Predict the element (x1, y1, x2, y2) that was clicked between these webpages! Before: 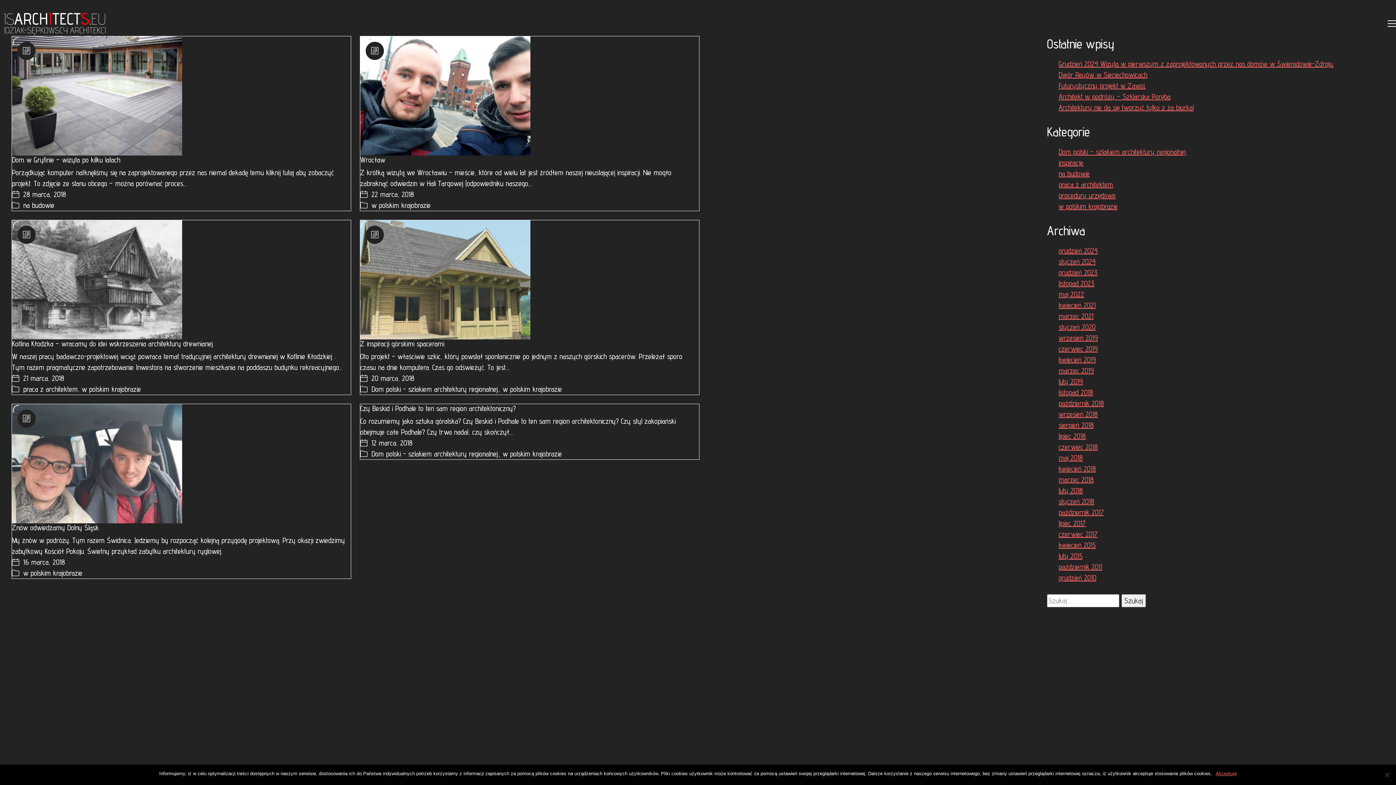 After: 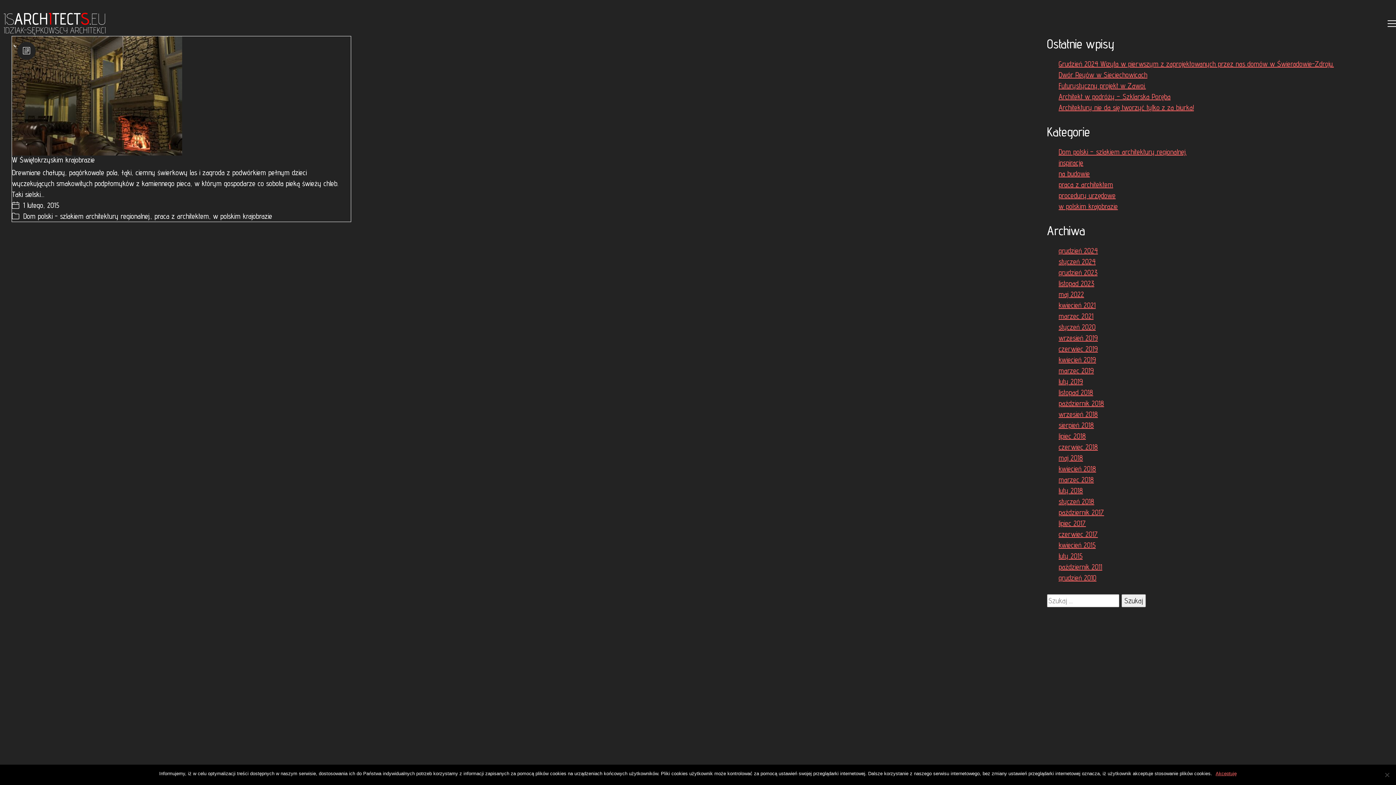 Action: bbox: (1058, 552, 1082, 560) label: luty 2015